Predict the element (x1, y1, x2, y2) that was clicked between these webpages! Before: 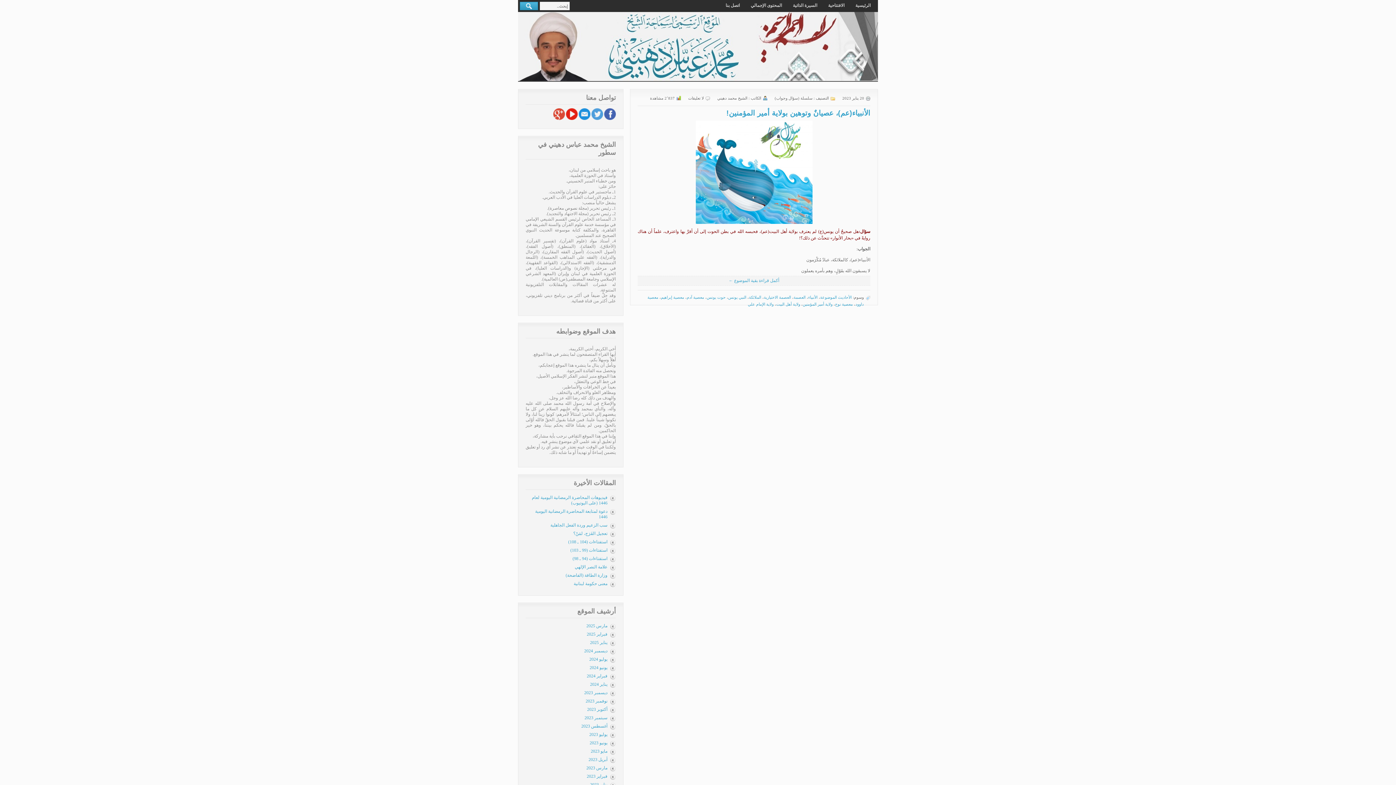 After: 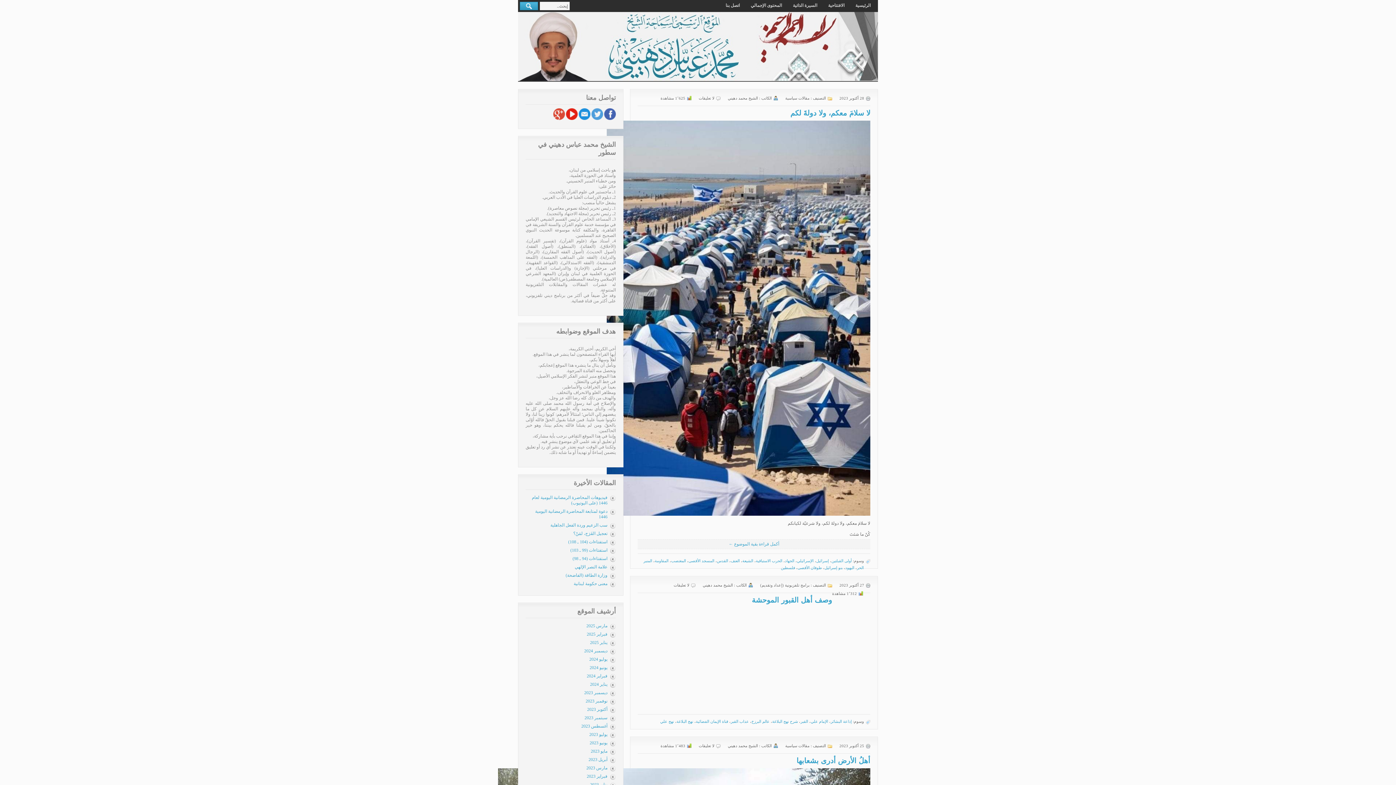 Action: bbox: (587, 707, 607, 712) label: أكتوبر 2023